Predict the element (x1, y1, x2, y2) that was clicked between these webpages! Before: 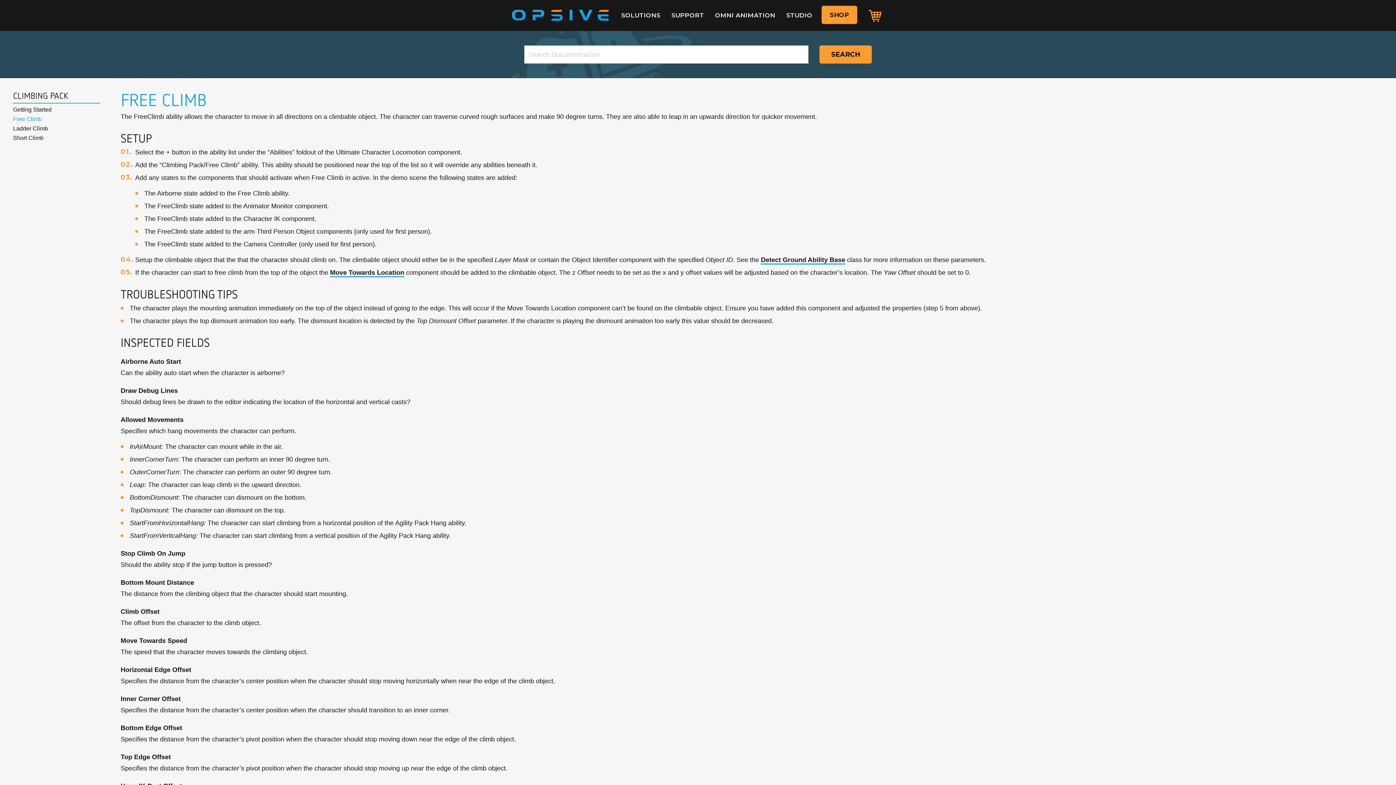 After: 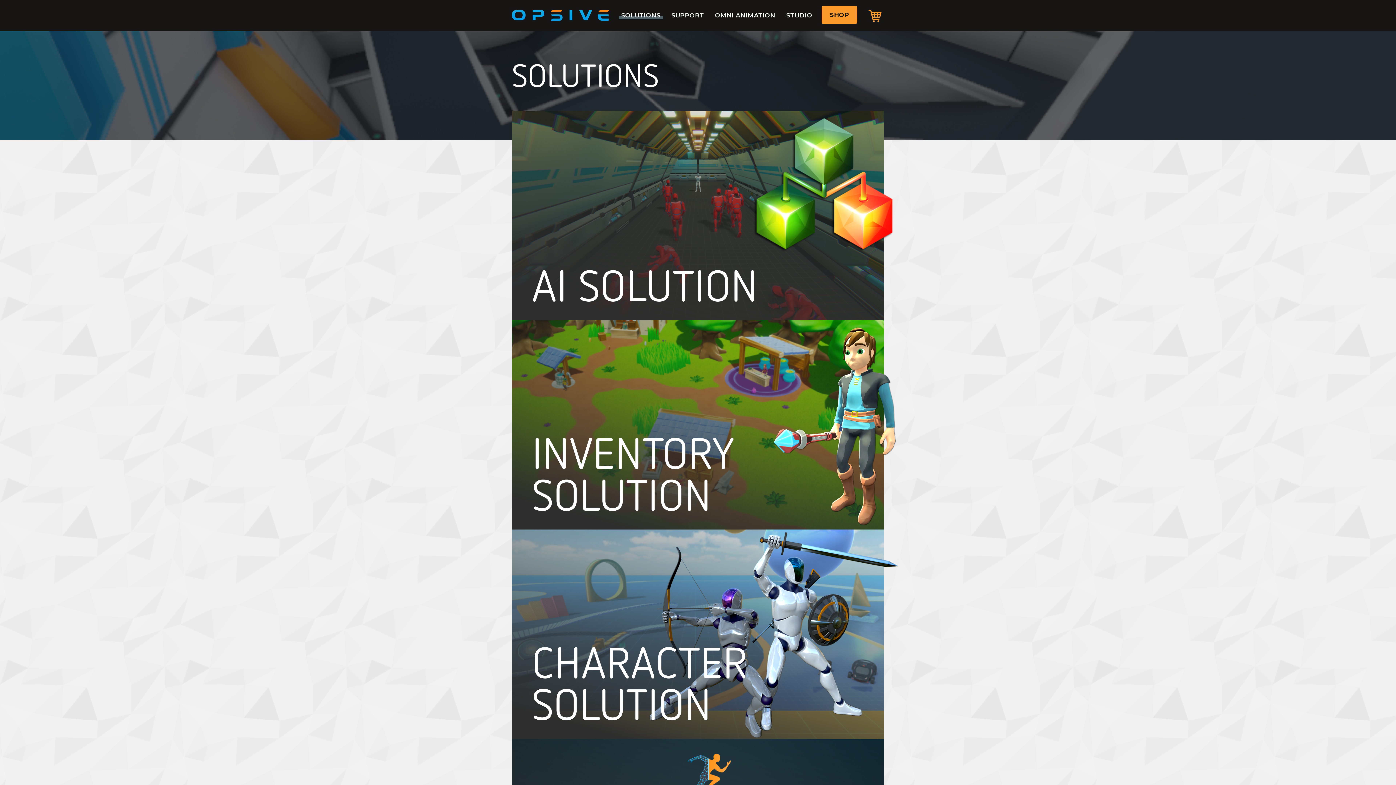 Action: label: SOLUTIONS bbox: (615, 0, 666, 30)